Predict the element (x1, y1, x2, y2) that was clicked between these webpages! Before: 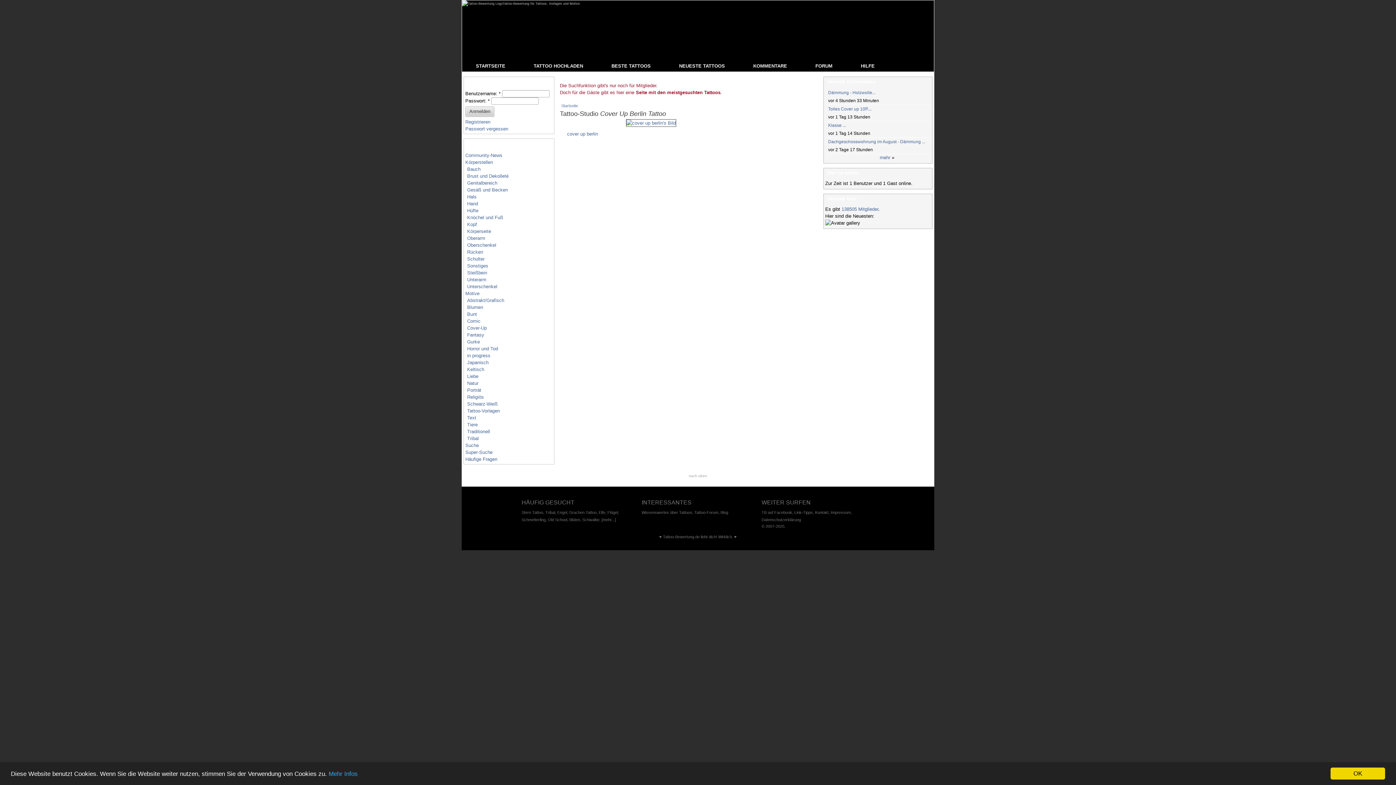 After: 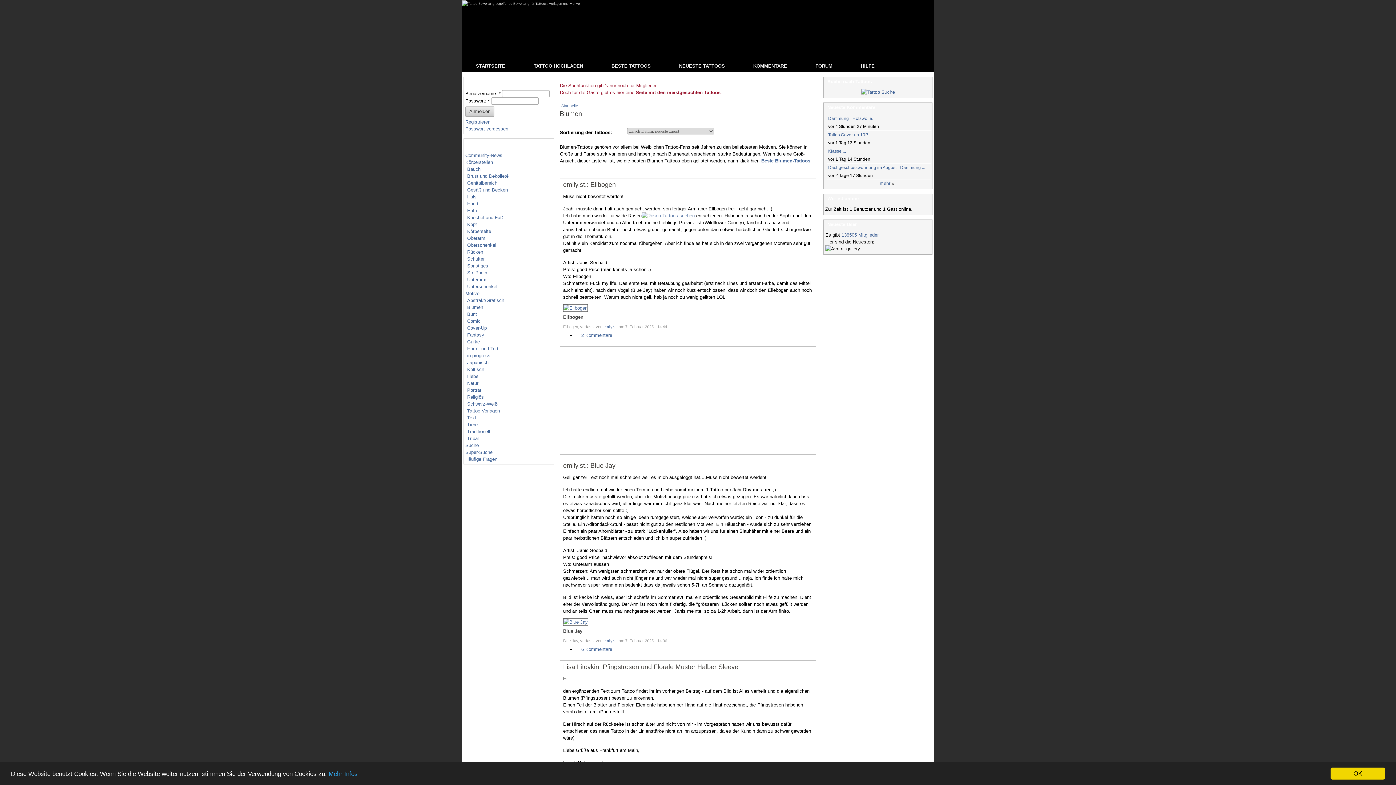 Action: label: Motive bbox: (465, 290, 479, 296)